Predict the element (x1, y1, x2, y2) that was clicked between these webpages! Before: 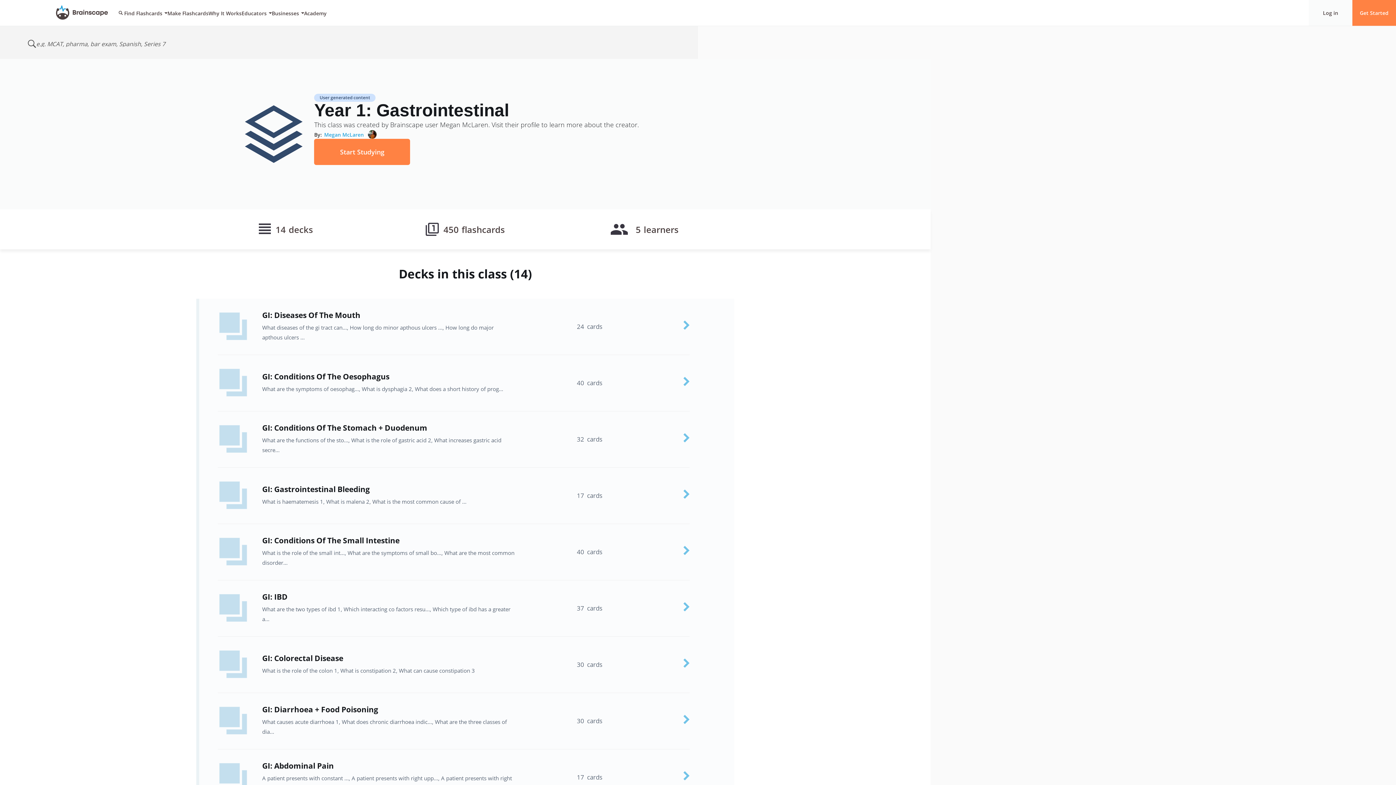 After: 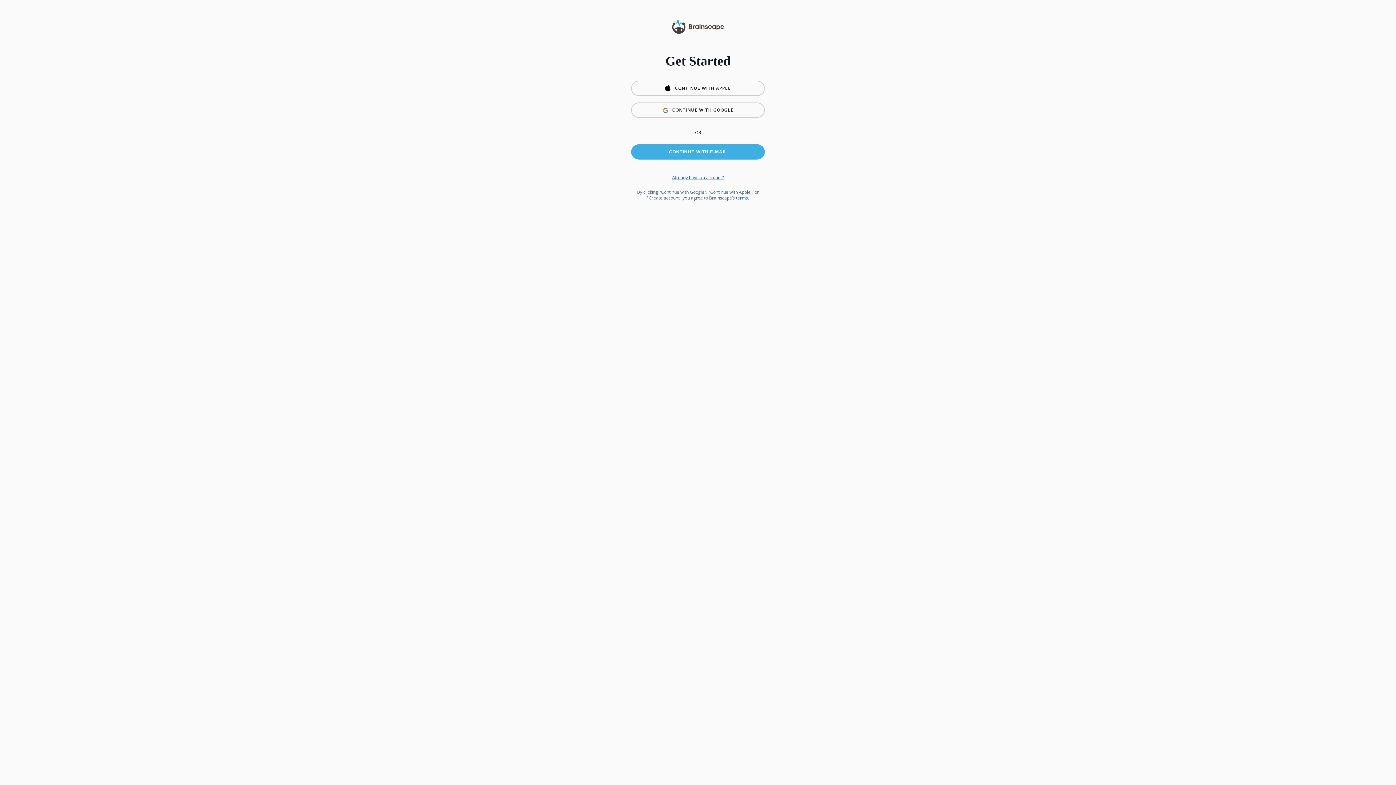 Action: bbox: (167, 9, 208, 16) label: Make Flashcards